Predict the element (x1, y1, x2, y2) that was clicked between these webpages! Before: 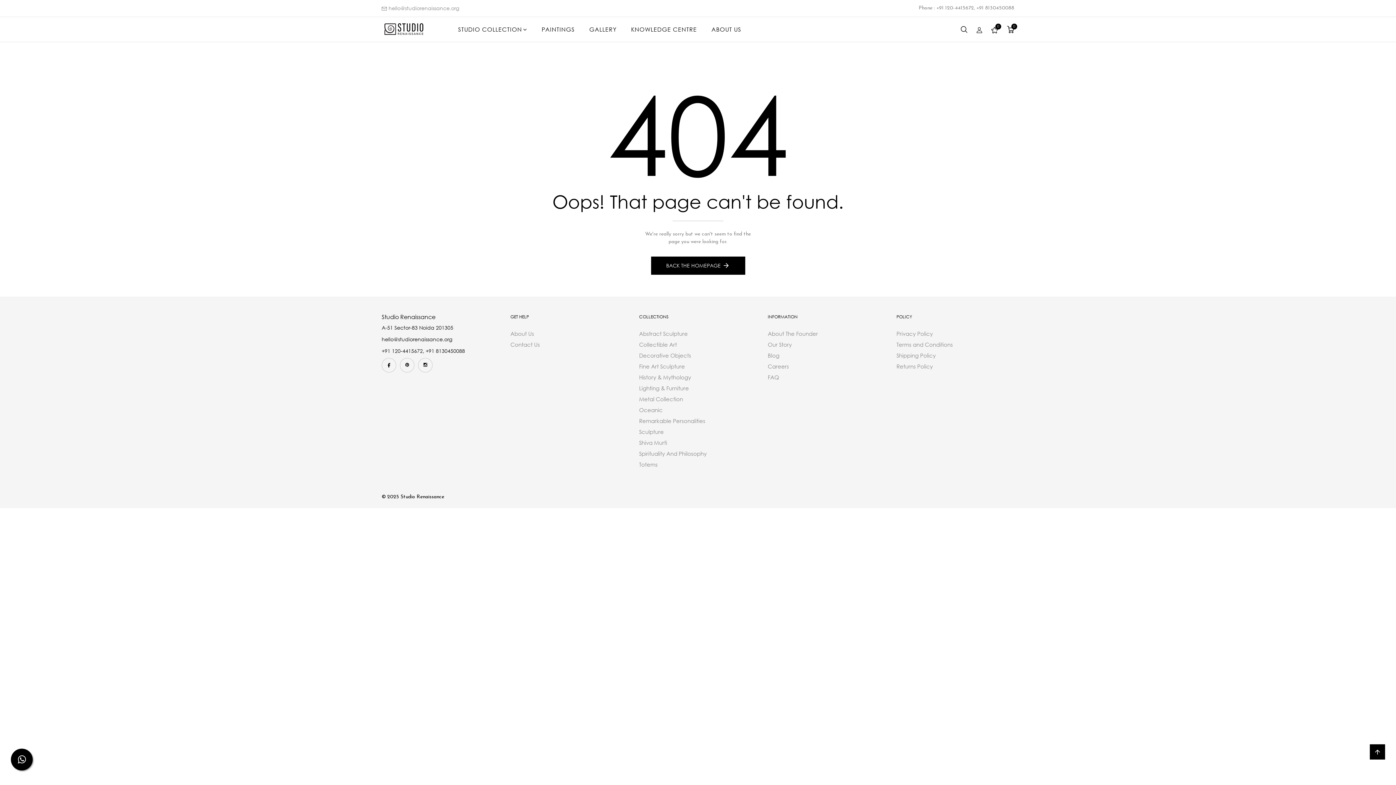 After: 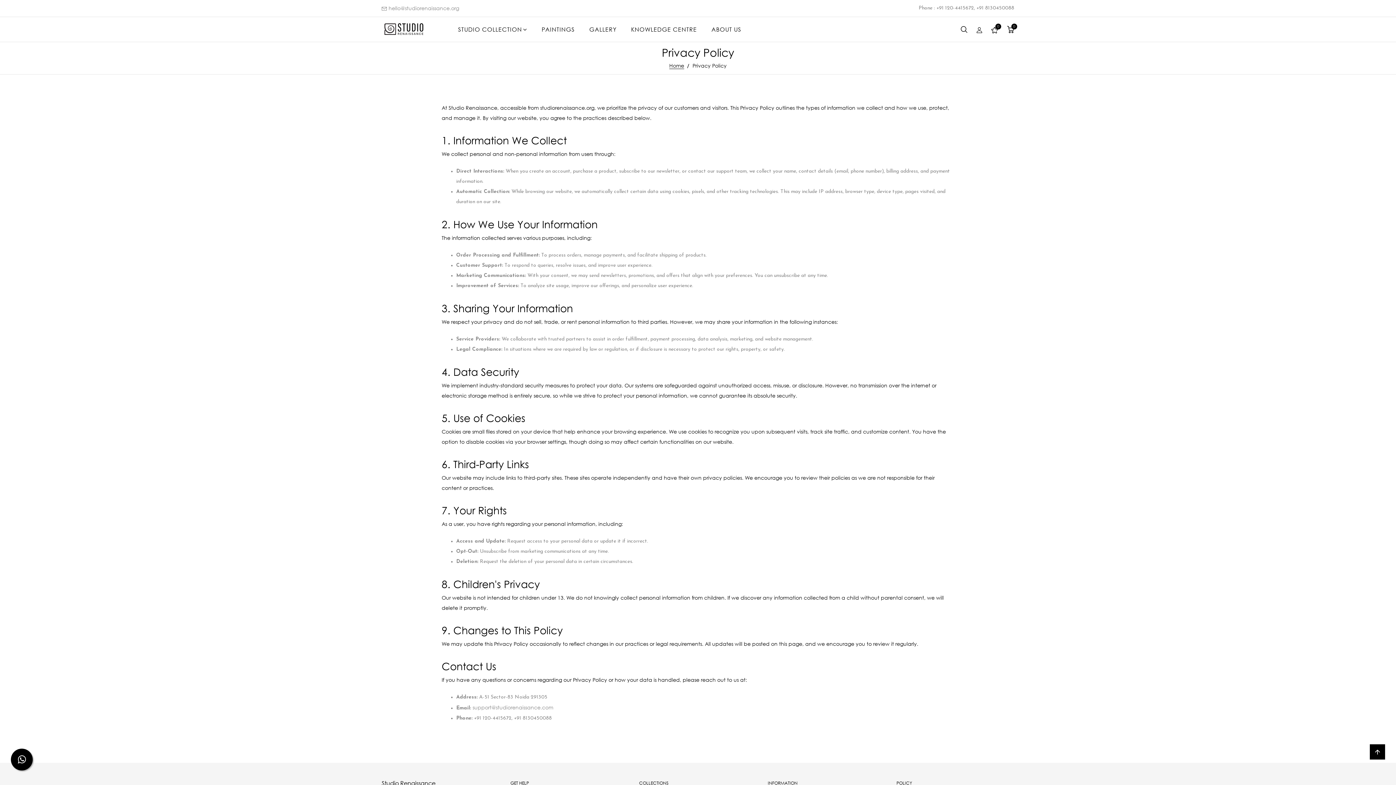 Action: bbox: (896, 330, 933, 337) label: Privacy Policy